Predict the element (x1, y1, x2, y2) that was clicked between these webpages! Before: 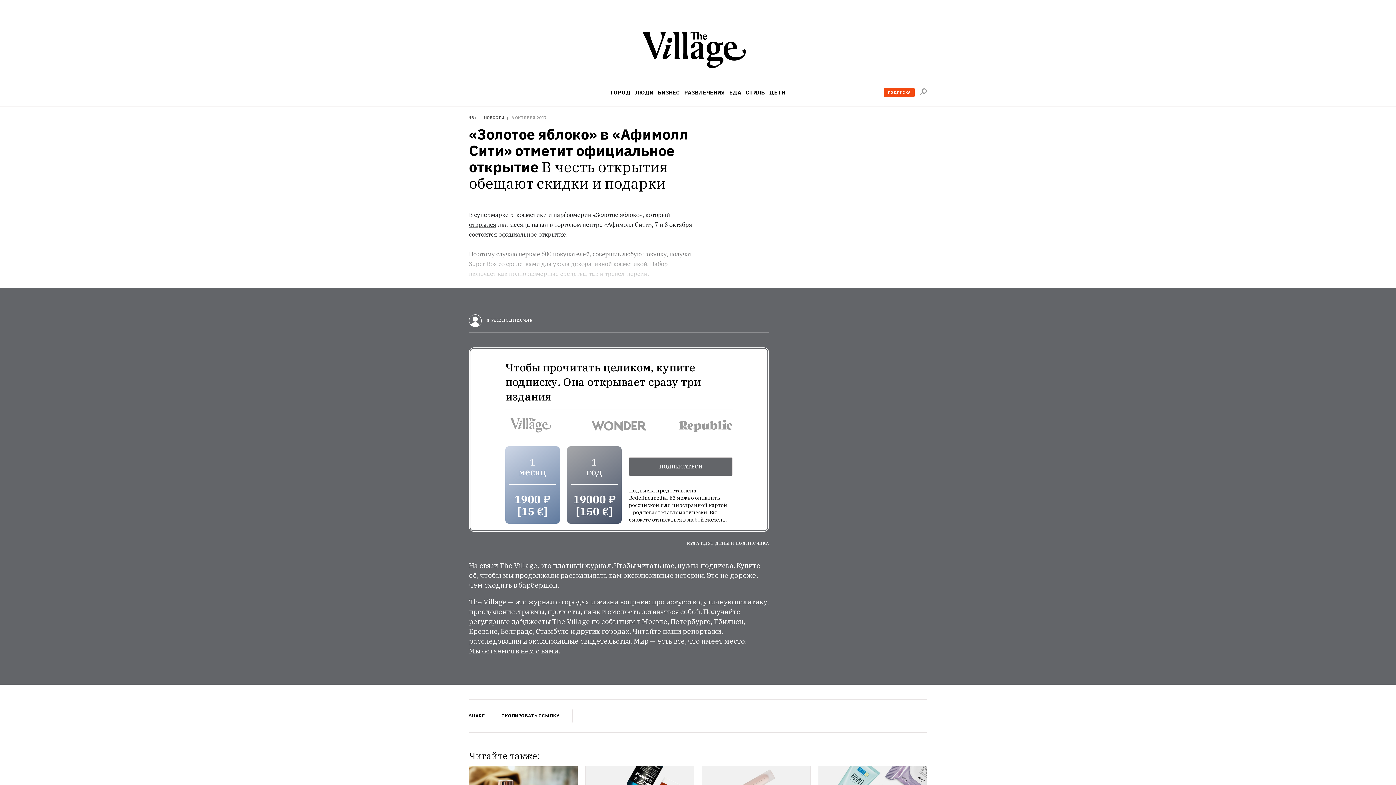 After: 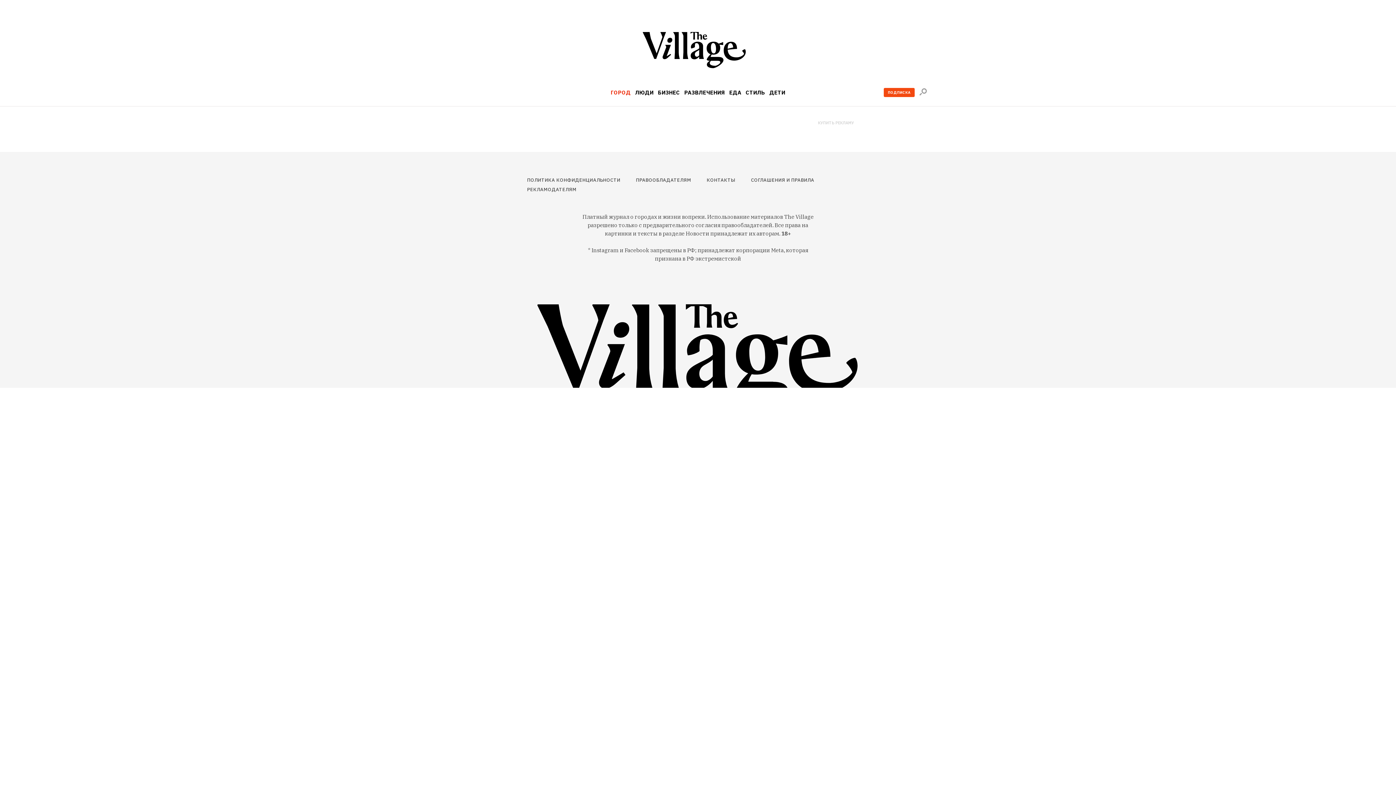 Action: label: ГОРОД bbox: (610, 89, 630, 95)